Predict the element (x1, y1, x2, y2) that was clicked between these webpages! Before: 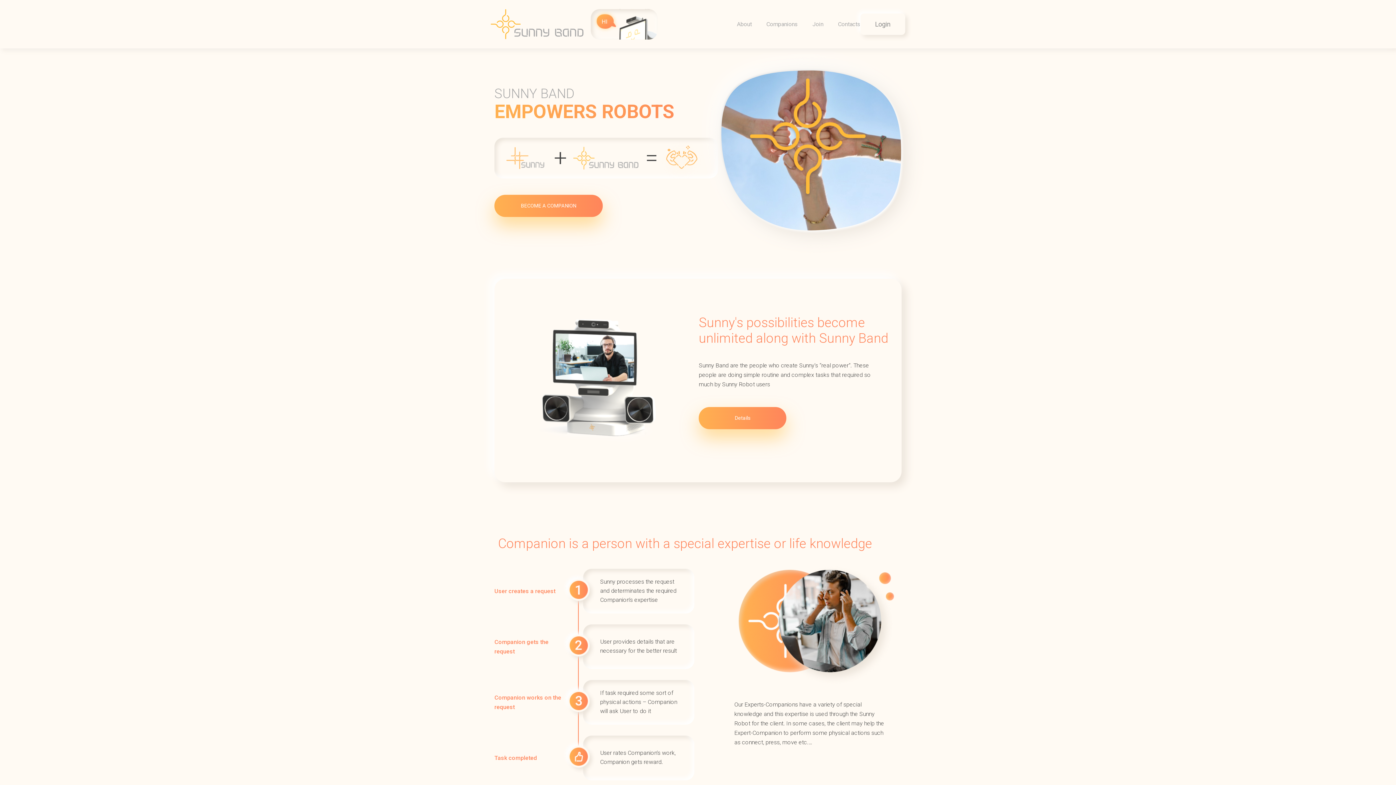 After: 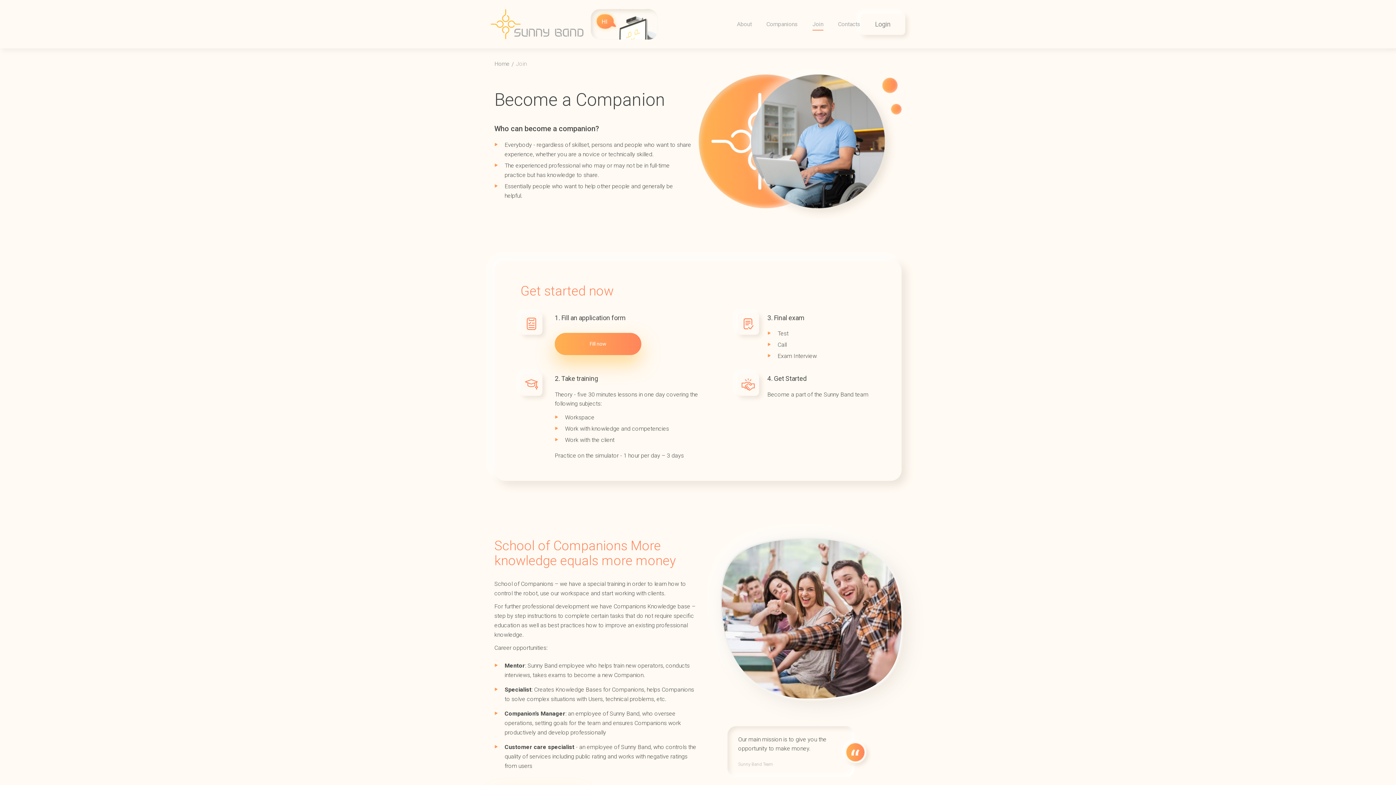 Action: bbox: (812, 18, 823, 30) label: Join